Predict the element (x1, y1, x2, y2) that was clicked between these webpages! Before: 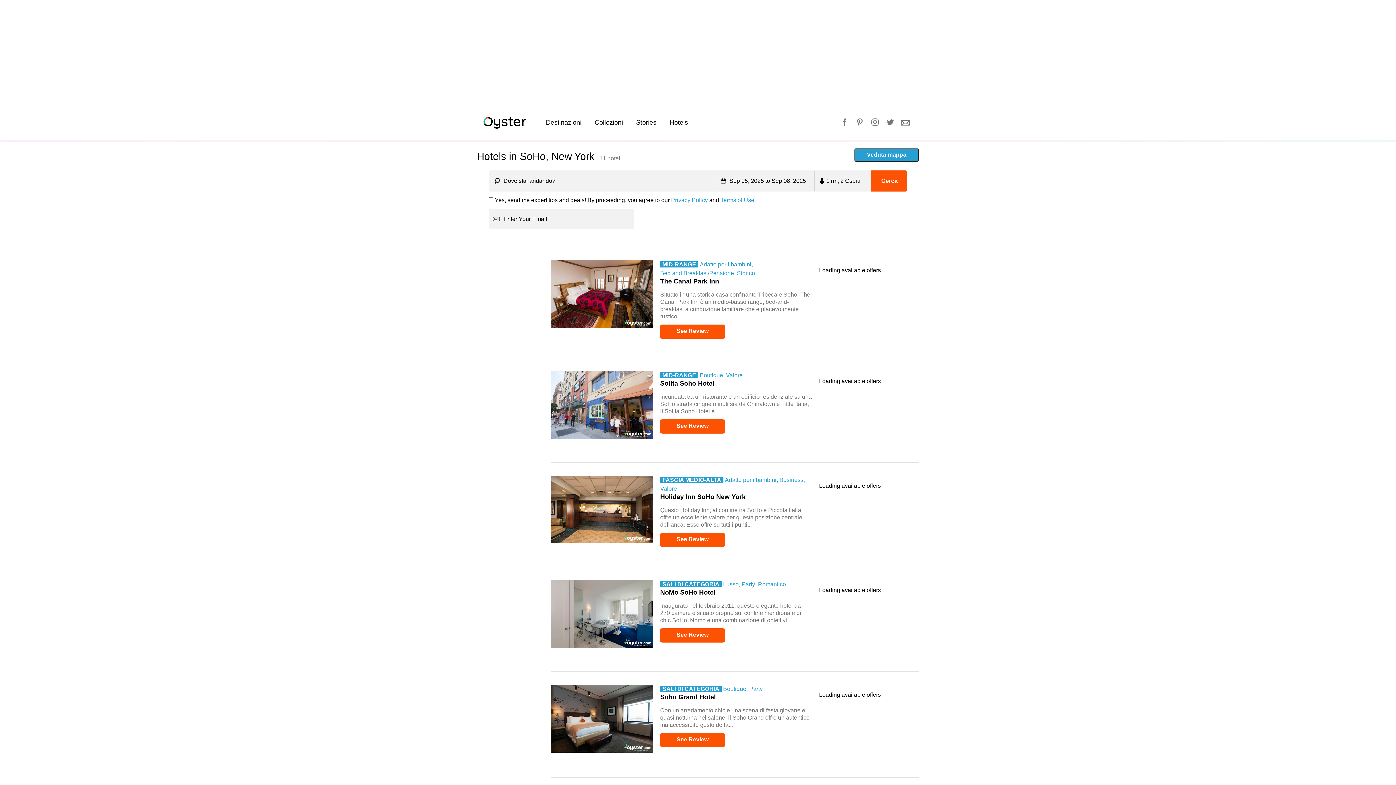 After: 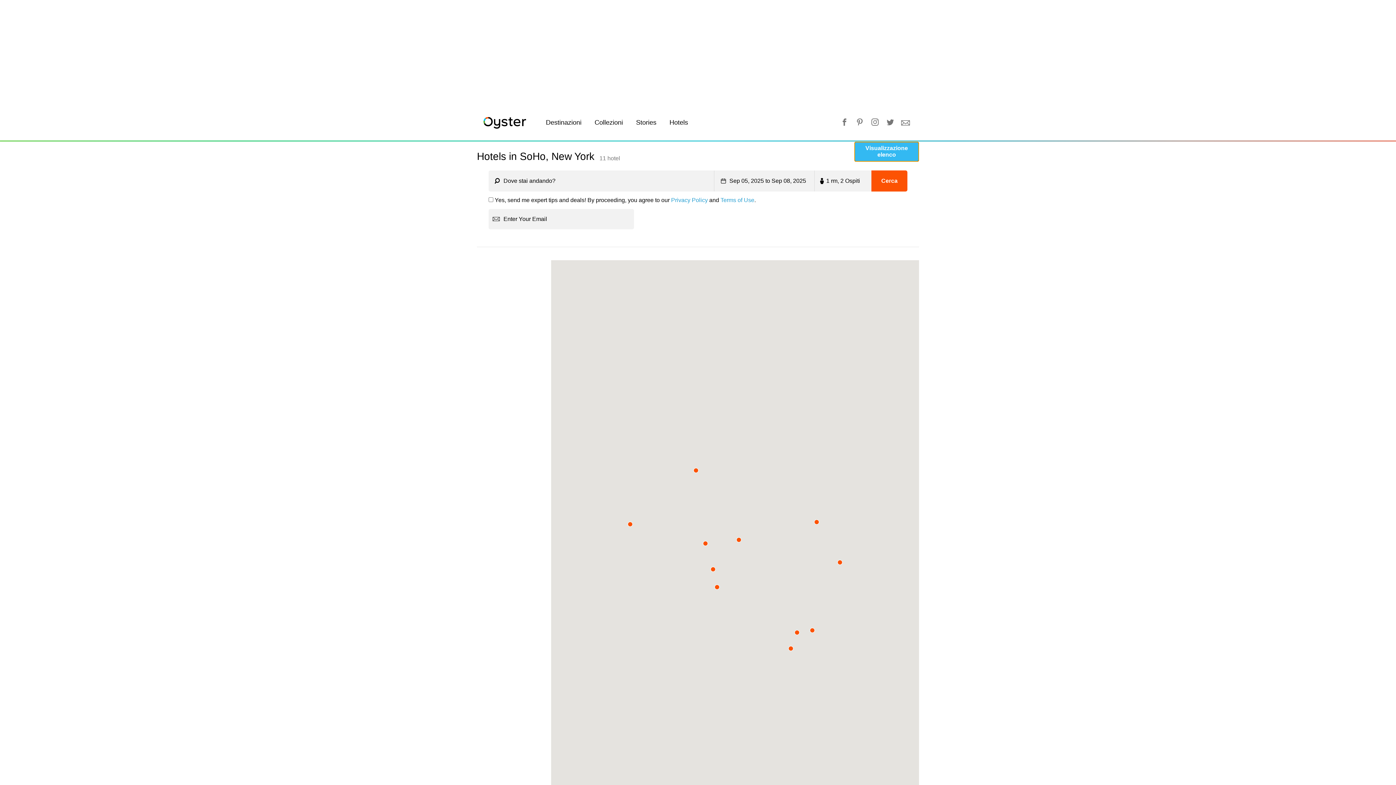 Action: label: Veduta mappa bbox: (854, 148, 919, 161)